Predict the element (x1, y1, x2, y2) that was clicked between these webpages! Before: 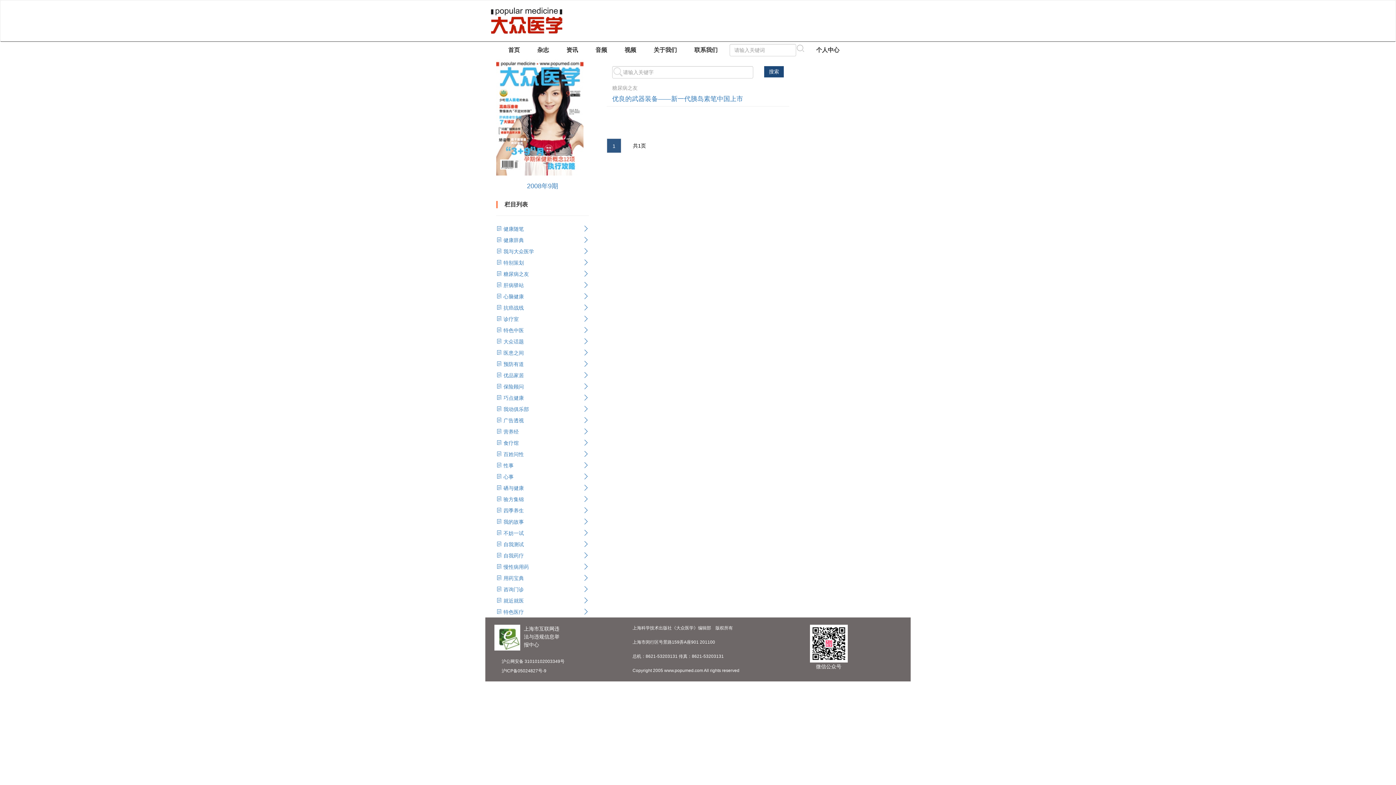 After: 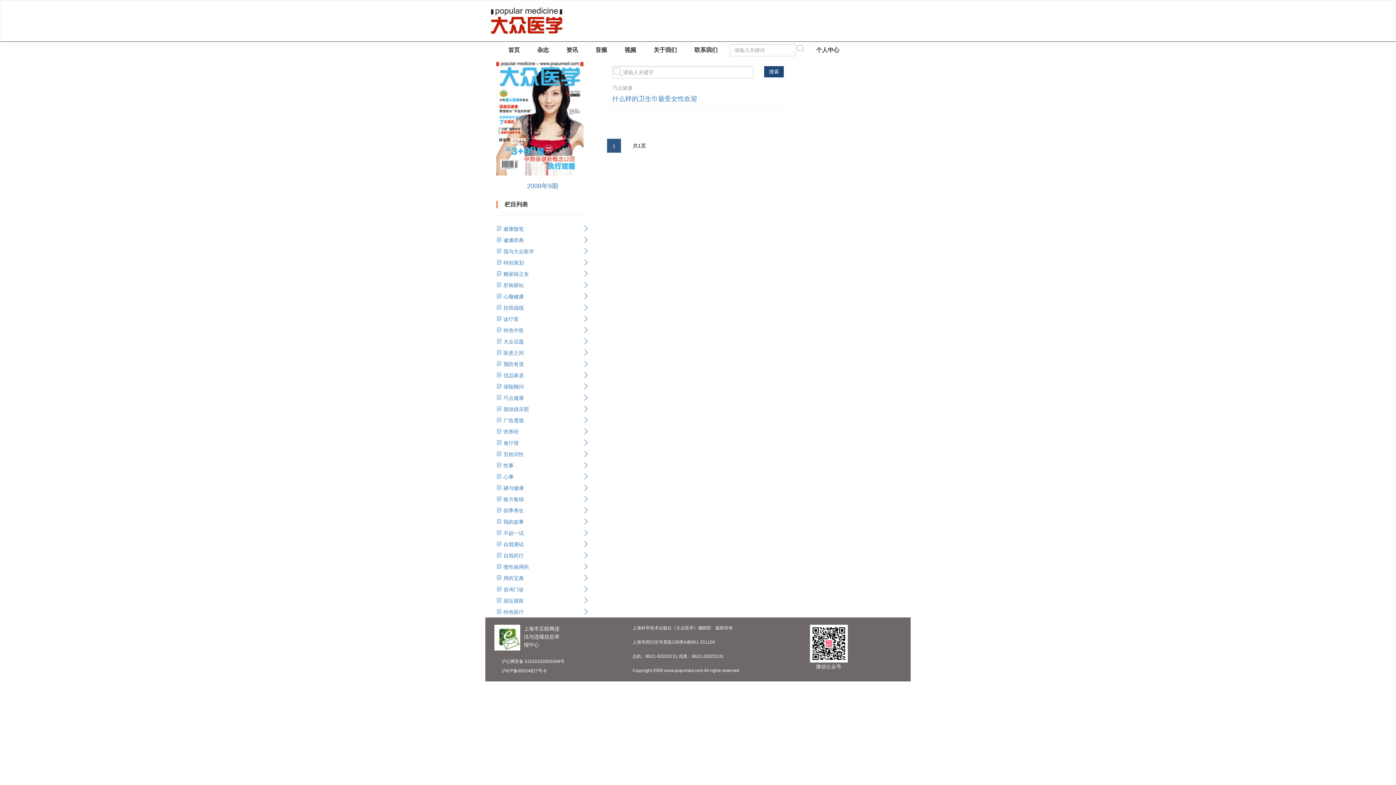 Action: bbox: (496, 392, 589, 403) label:  巧点健康